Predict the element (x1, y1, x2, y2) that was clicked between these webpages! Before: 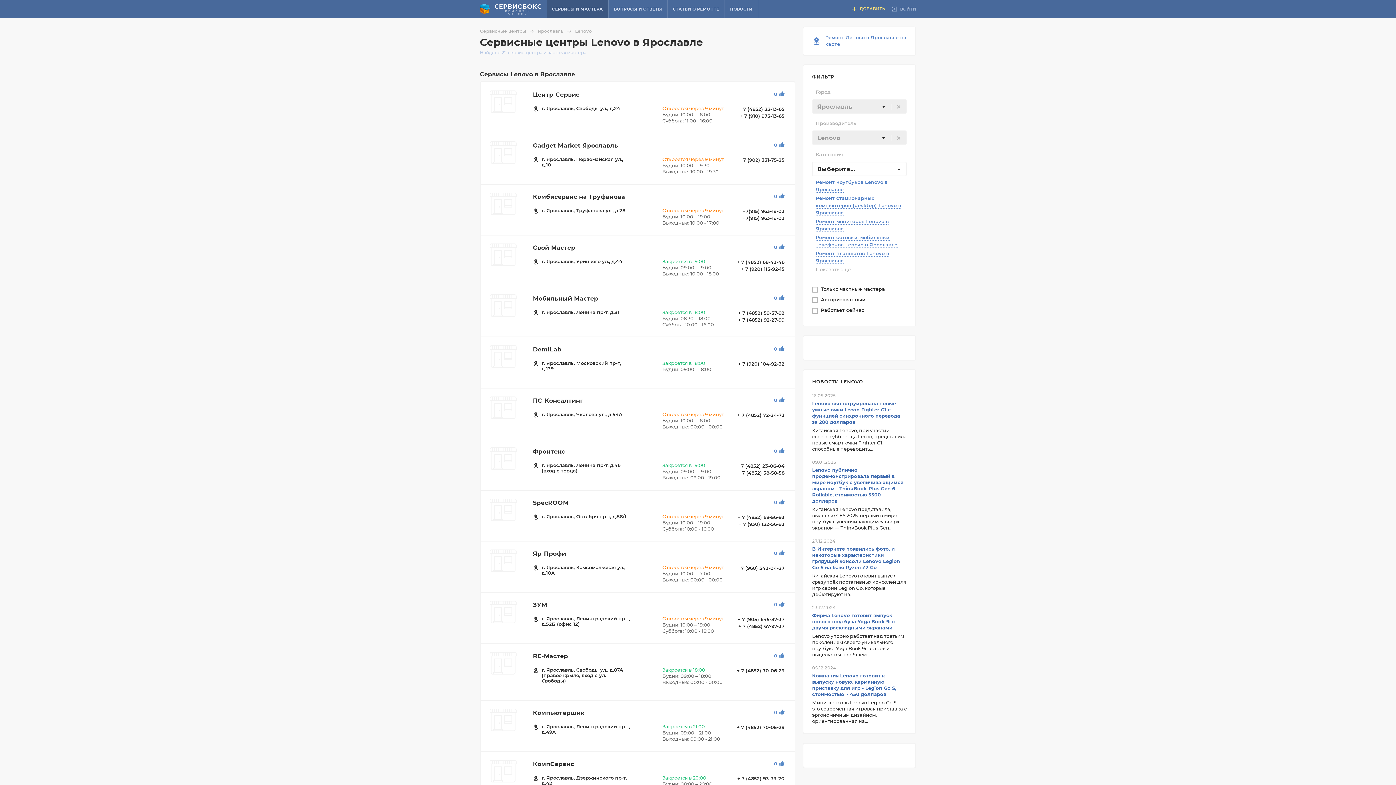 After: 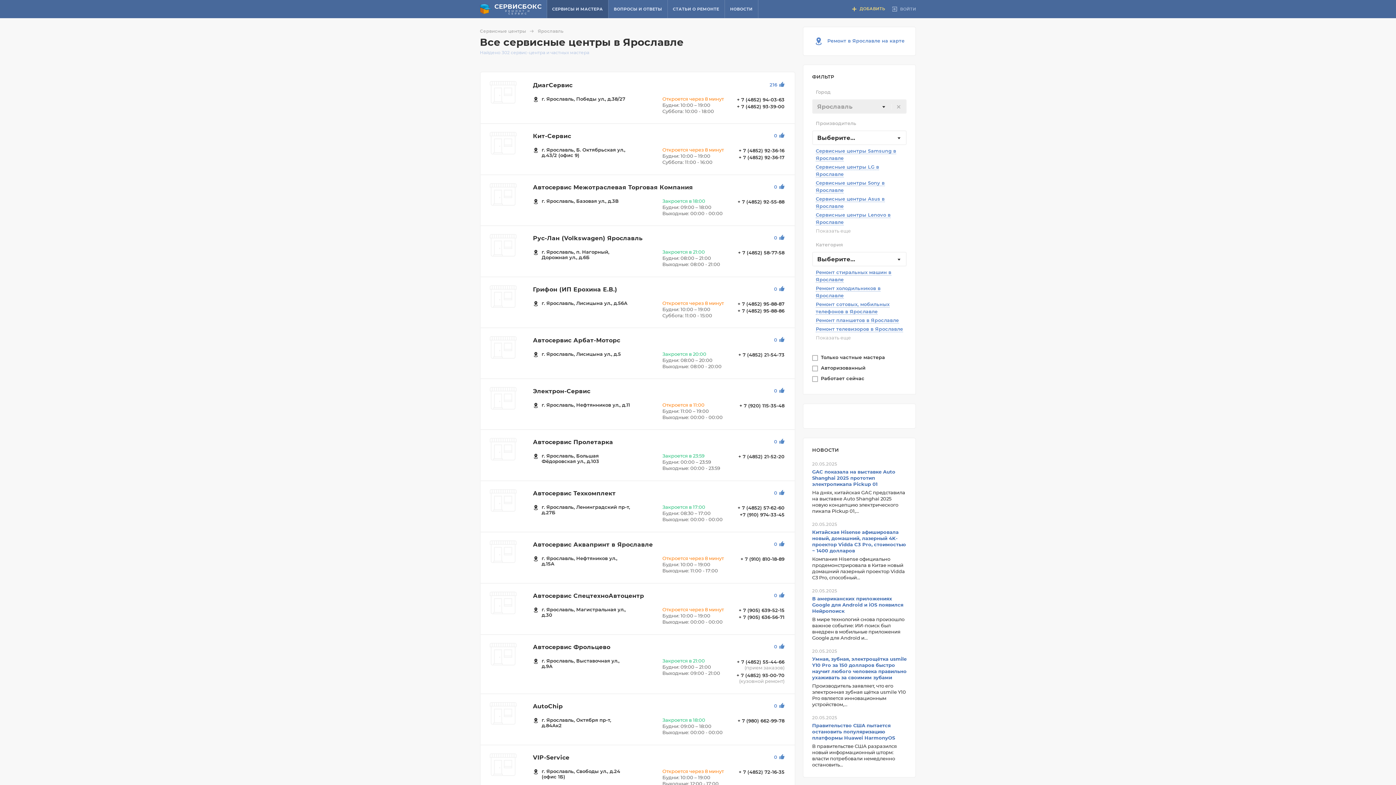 Action: bbox: (891, 130, 906, 144)